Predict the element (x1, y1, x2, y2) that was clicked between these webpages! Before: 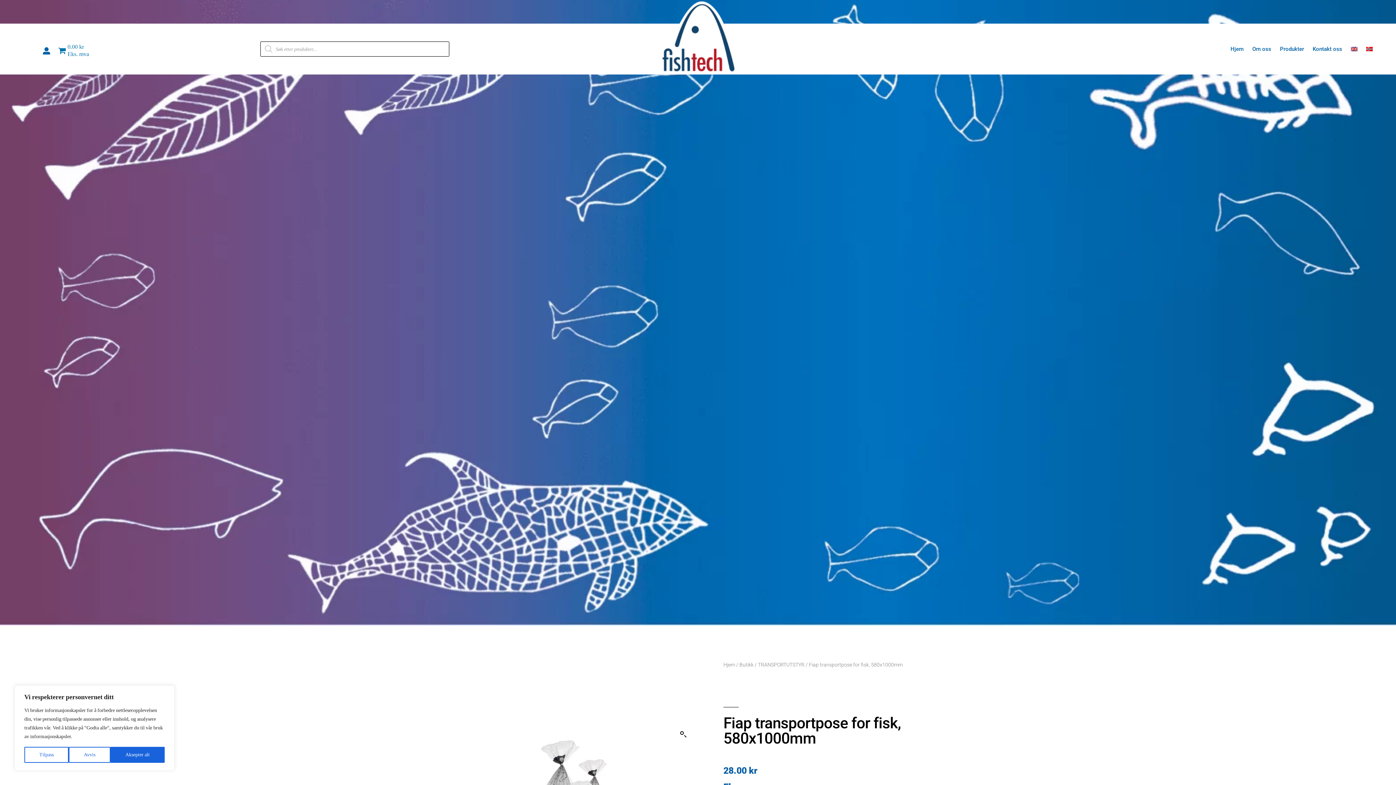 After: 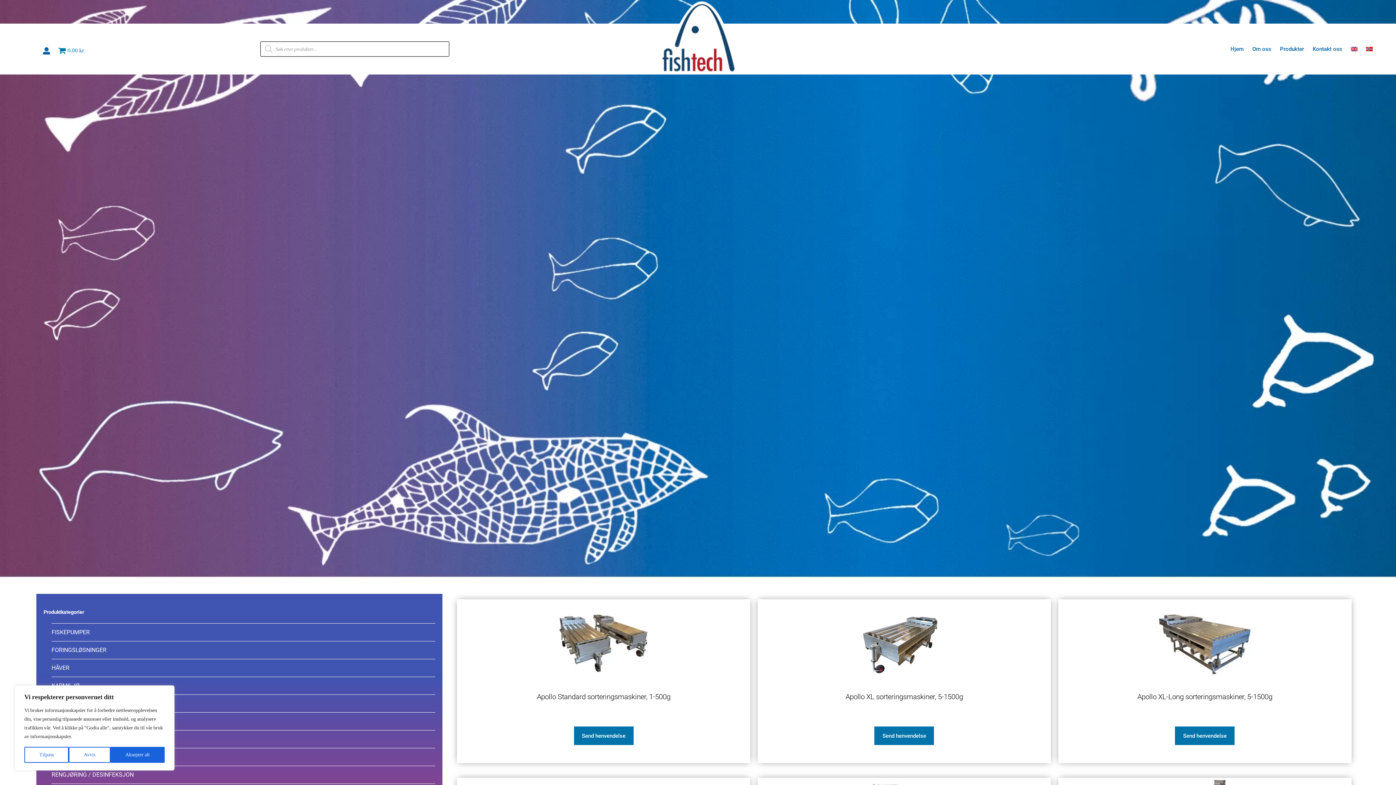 Action: label: Butikk bbox: (739, 662, 753, 668)